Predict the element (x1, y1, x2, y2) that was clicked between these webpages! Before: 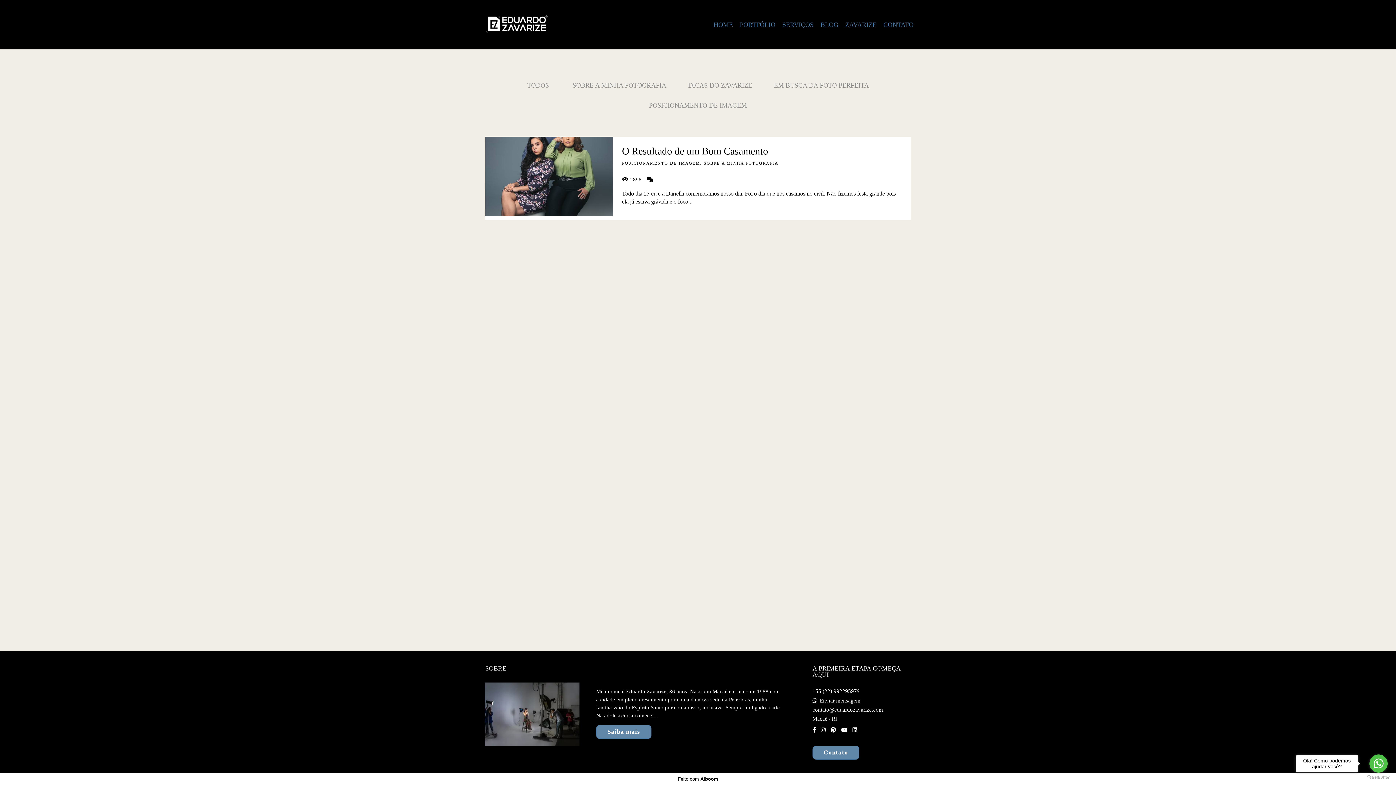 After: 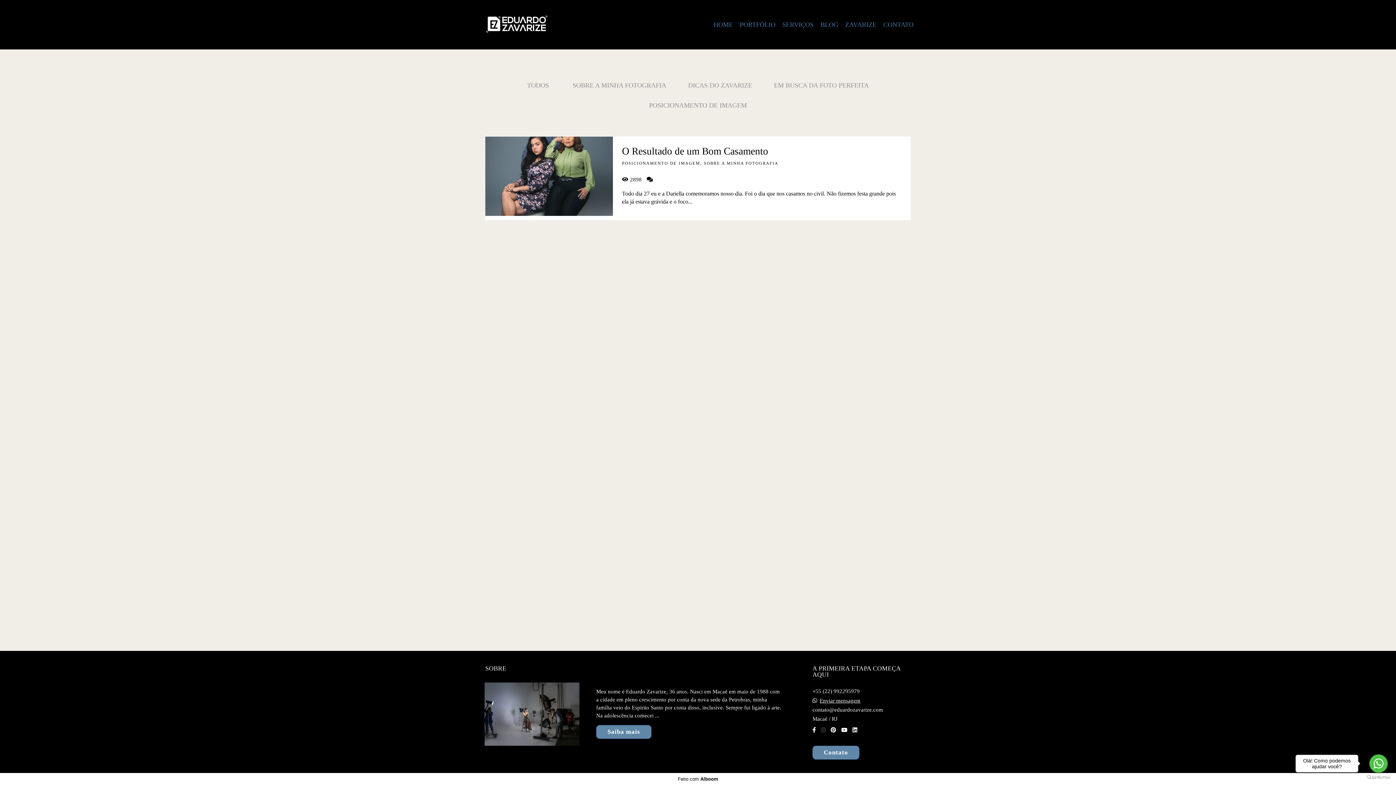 Action: bbox: (821, 727, 825, 733)